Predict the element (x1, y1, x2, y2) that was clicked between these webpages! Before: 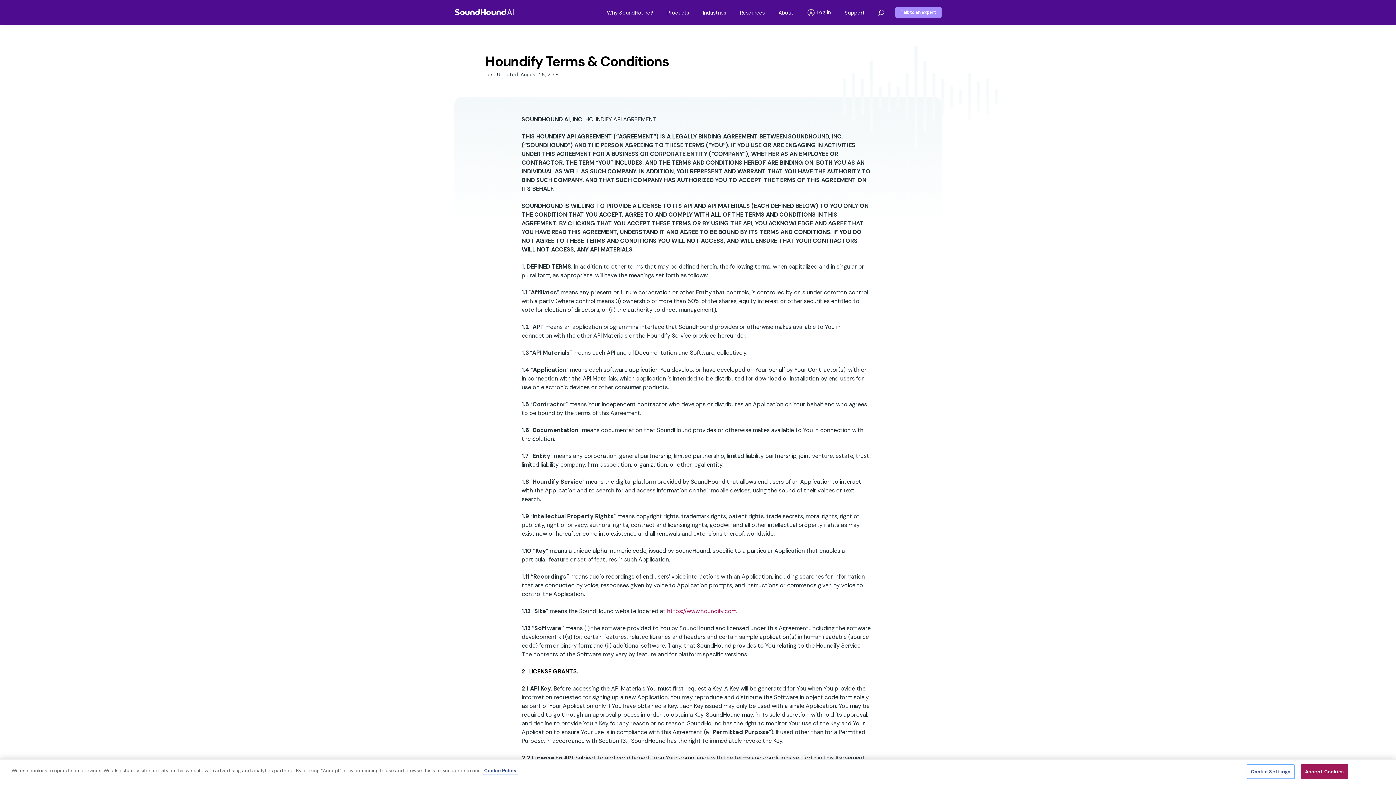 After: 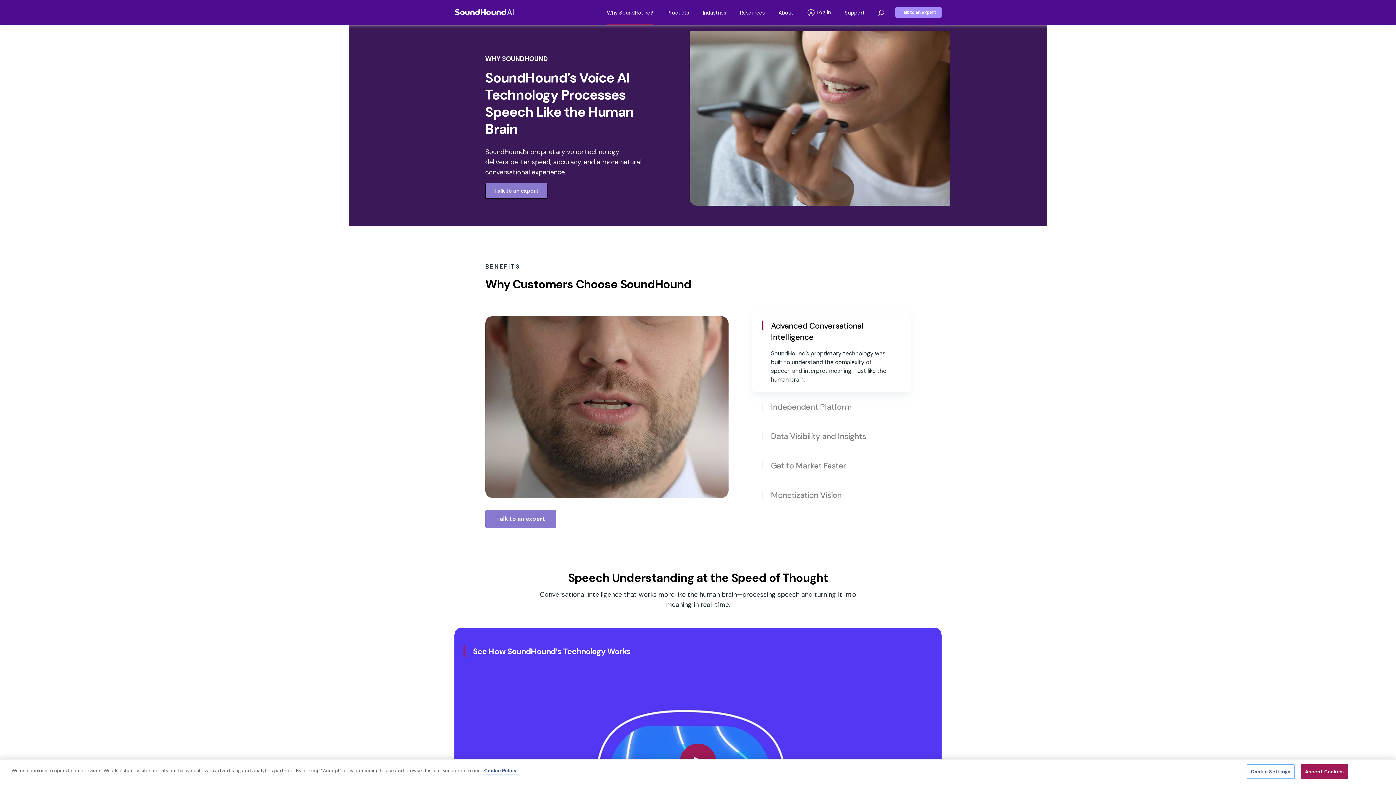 Action: bbox: (600, 8, 660, 24) label: Why SoundHound?